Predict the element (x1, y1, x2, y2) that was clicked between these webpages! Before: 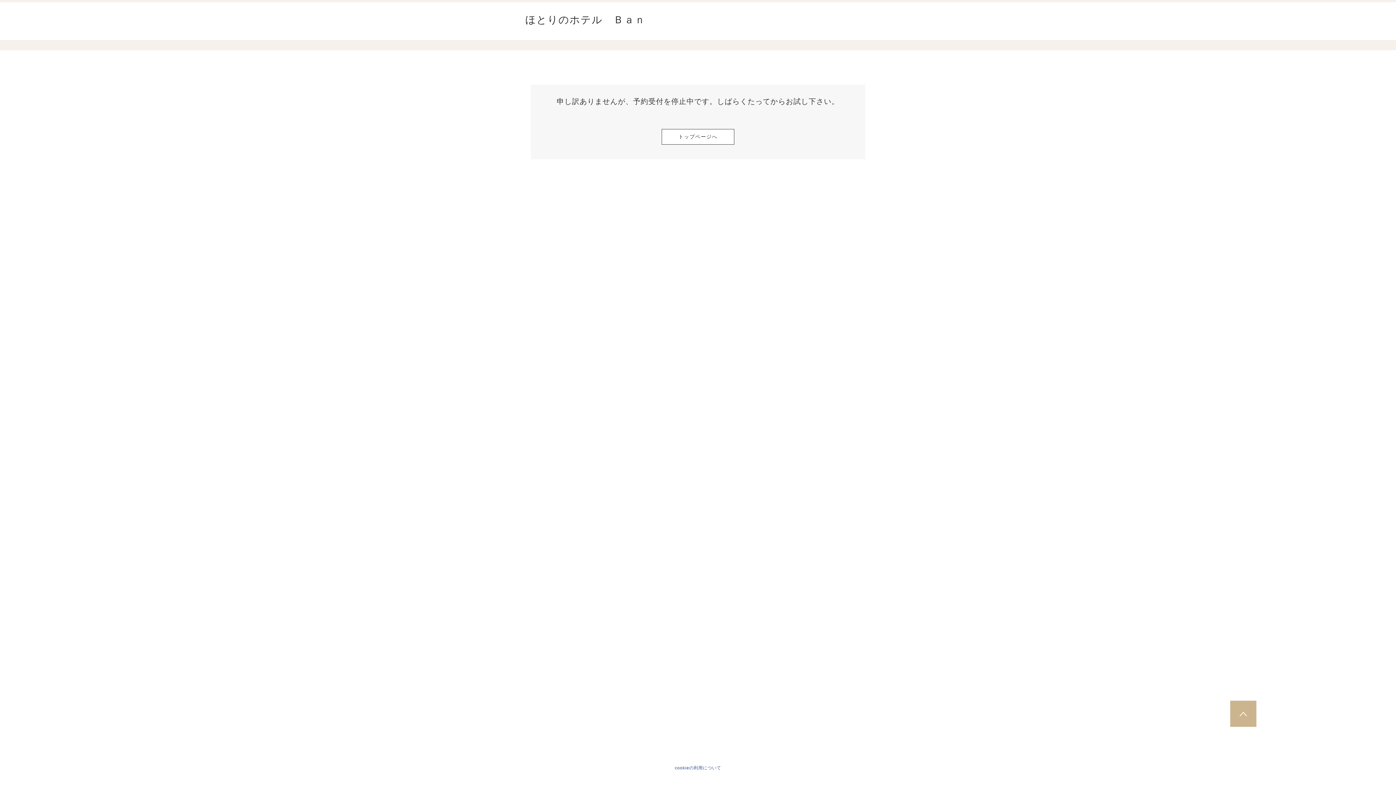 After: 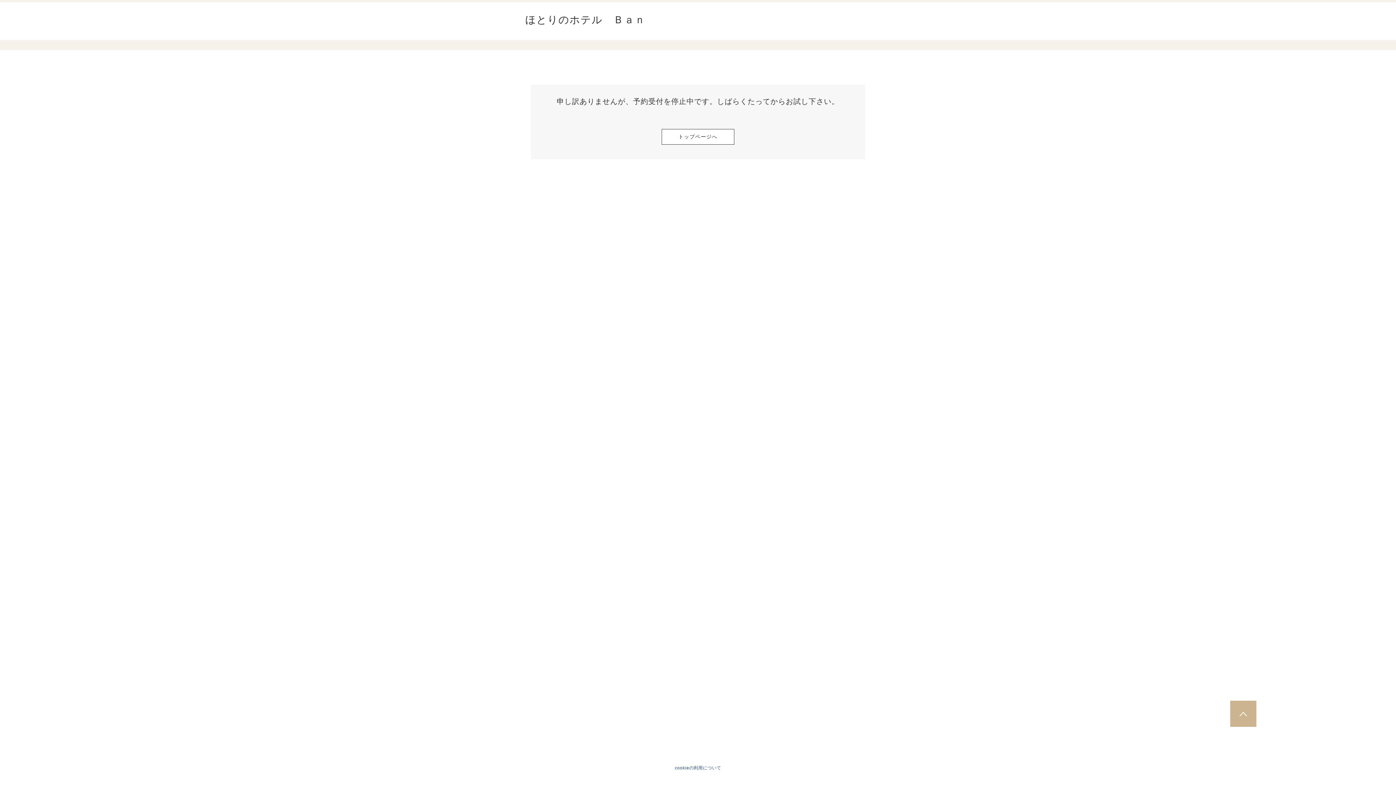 Action: bbox: (525, 14, 645, 25) label: ほとりのホテル　Ｂａｎ